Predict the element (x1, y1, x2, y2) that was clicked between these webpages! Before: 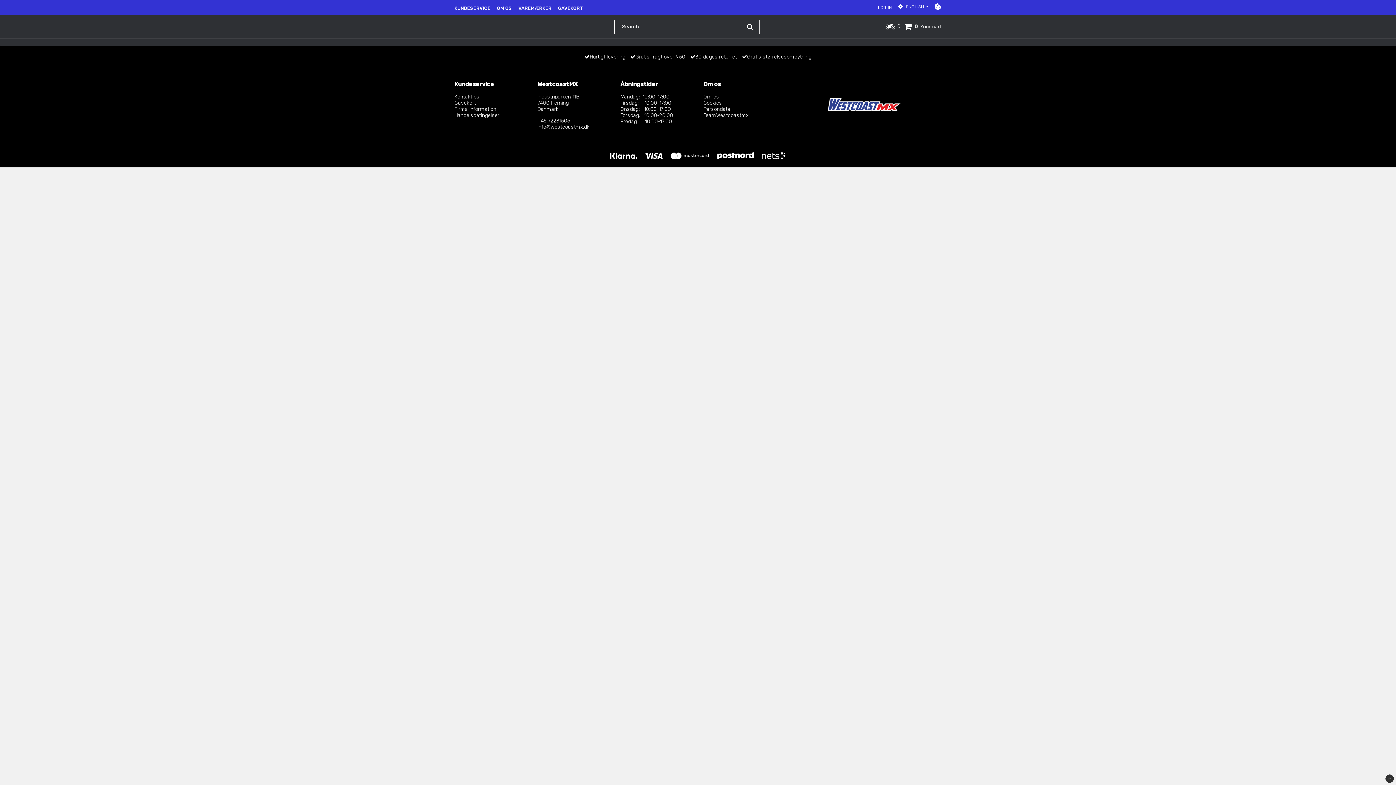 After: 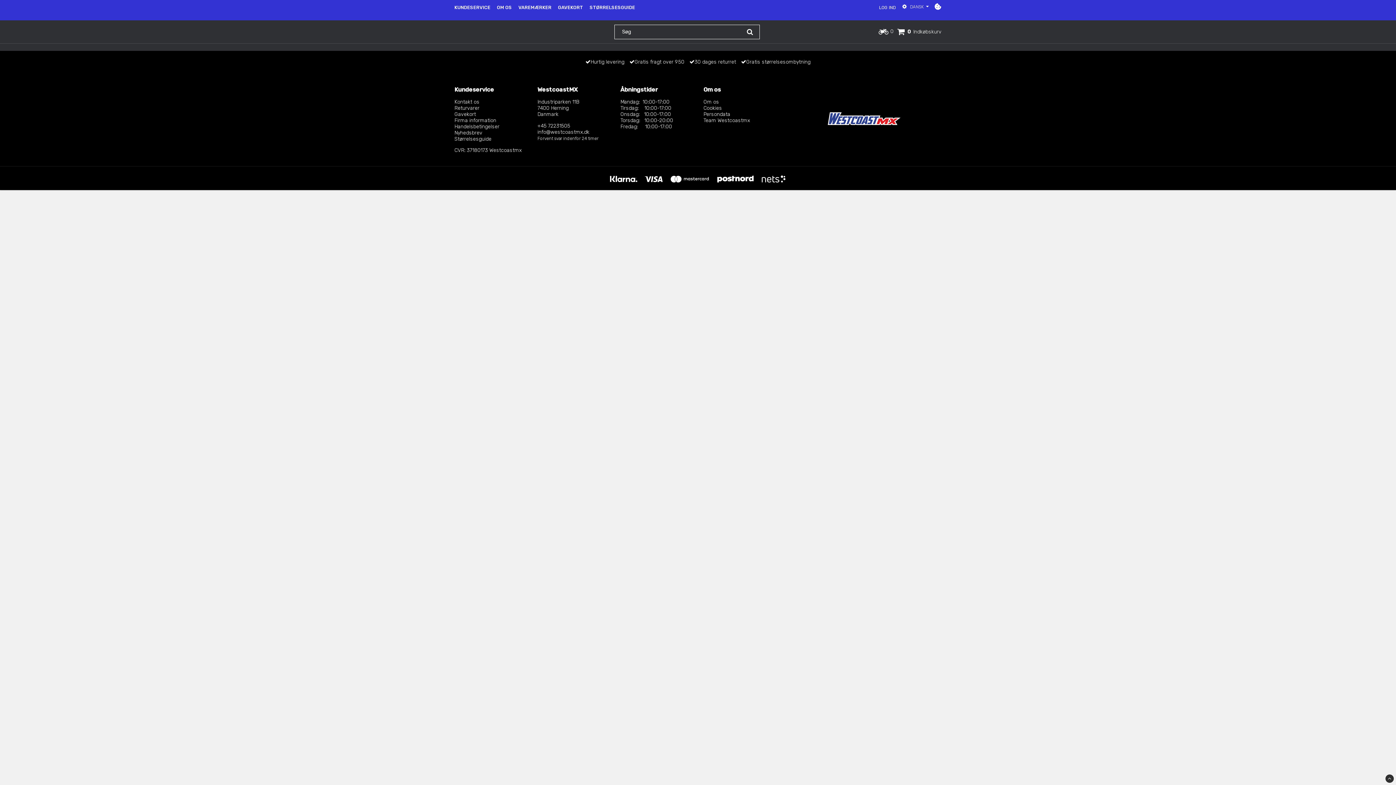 Action: label: VAREMÆRKER bbox: (518, 5, 551, 10)